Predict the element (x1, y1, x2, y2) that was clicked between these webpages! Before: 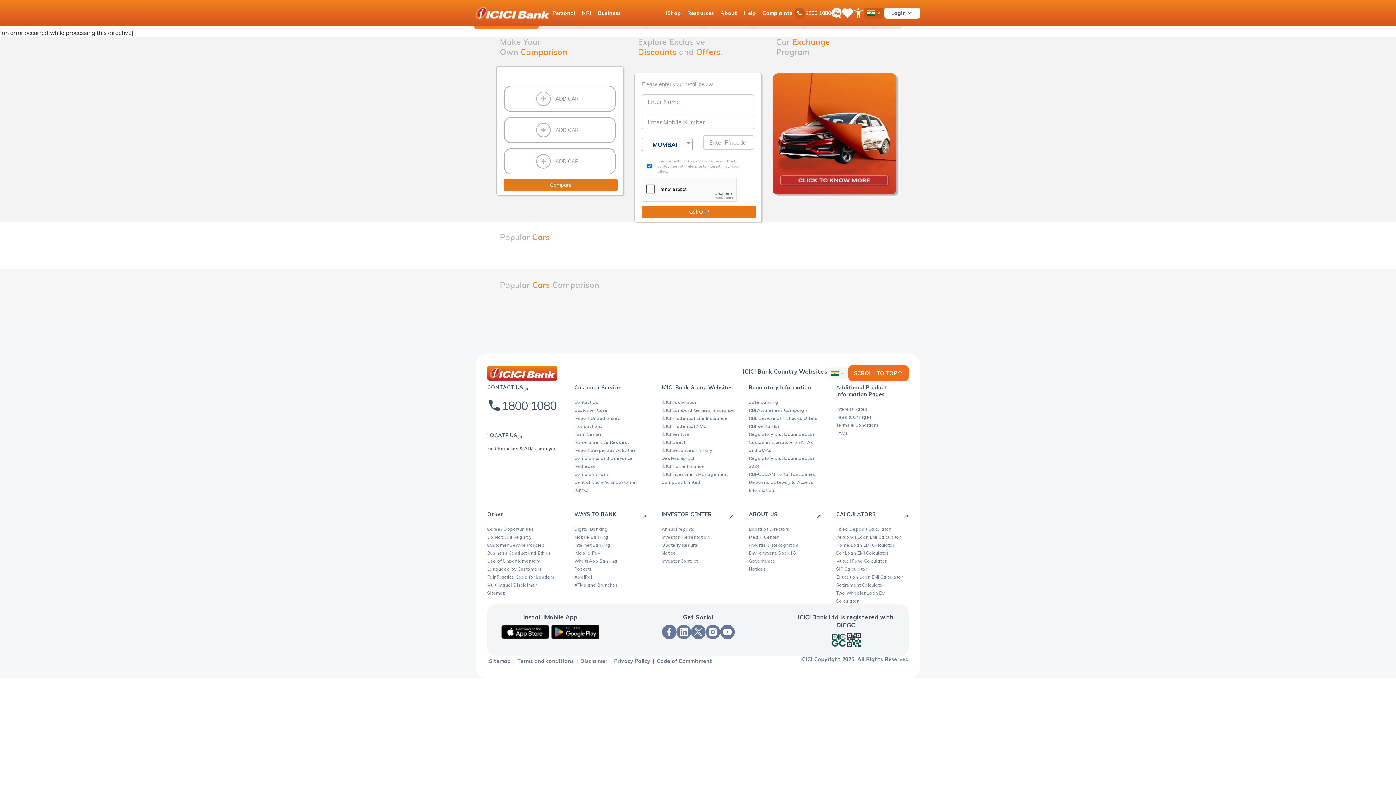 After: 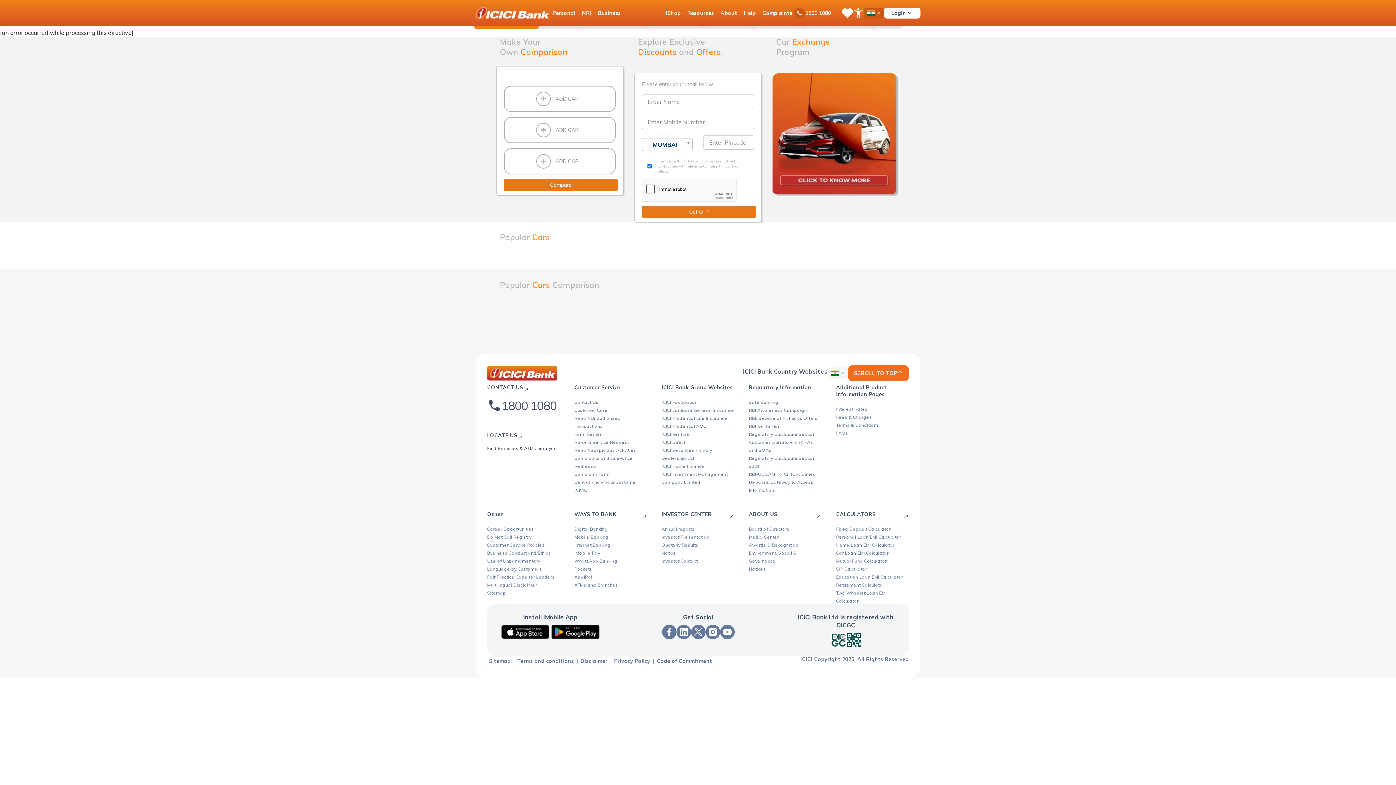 Action: bbox: (864, 7, 884, 18) label: Country Dropdown